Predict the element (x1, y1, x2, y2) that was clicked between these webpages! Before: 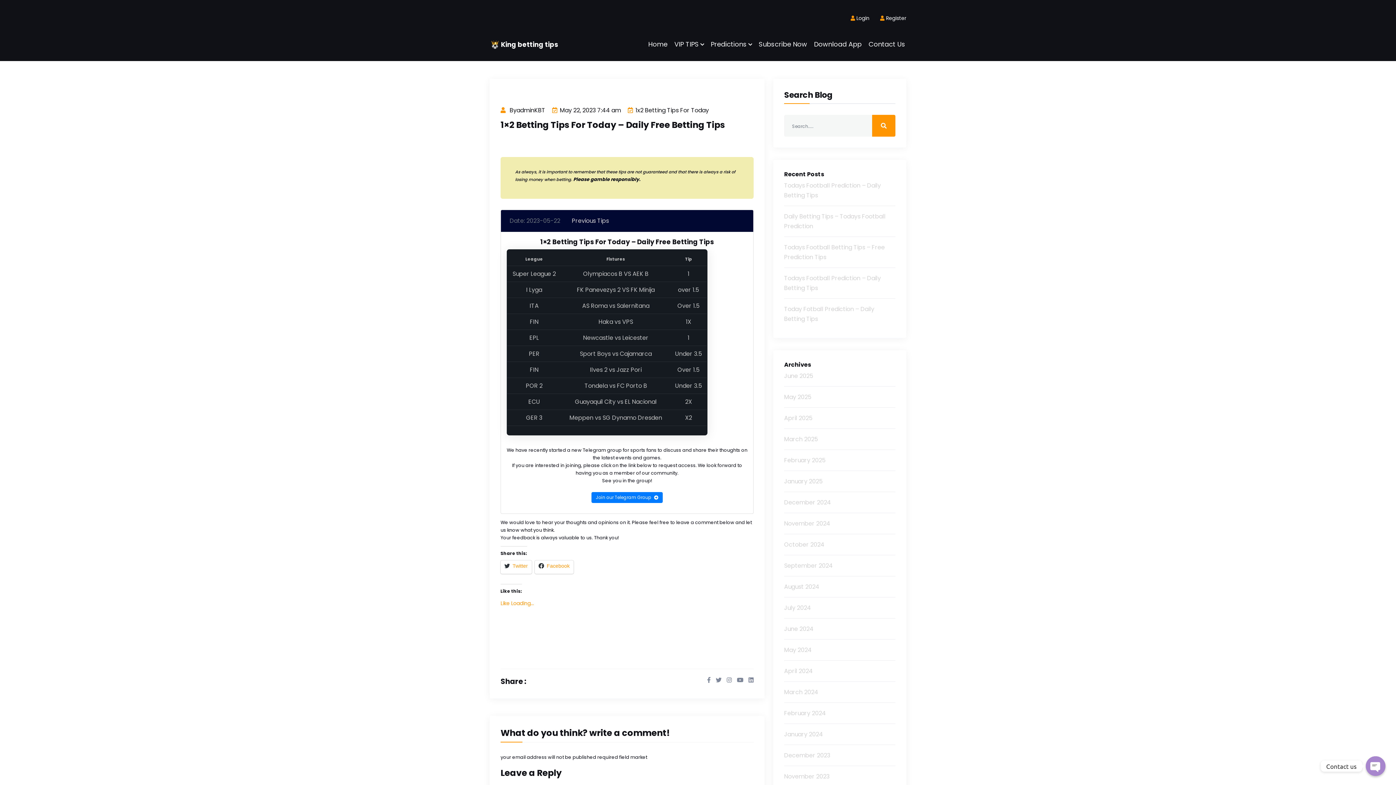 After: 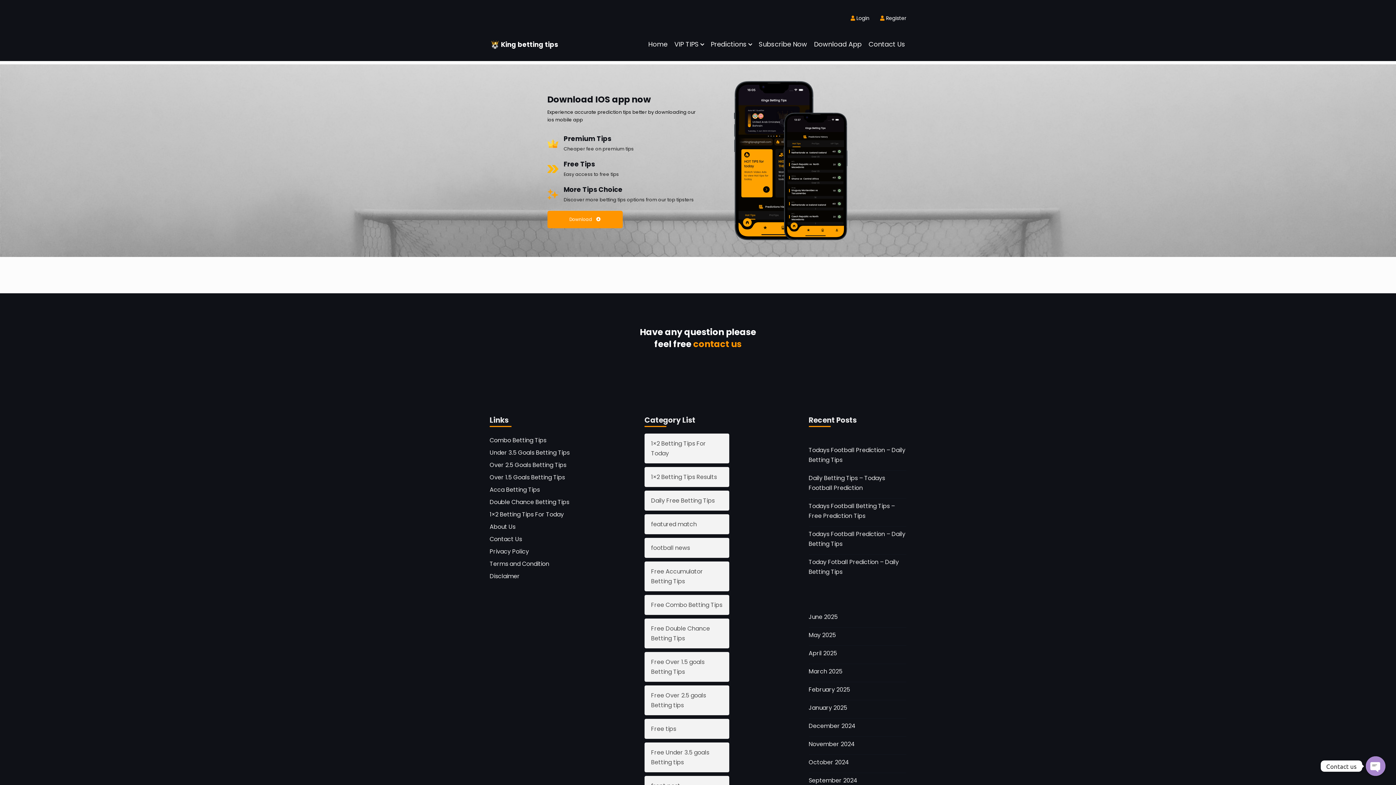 Action: label: Download App bbox: (814, 39, 861, 48)